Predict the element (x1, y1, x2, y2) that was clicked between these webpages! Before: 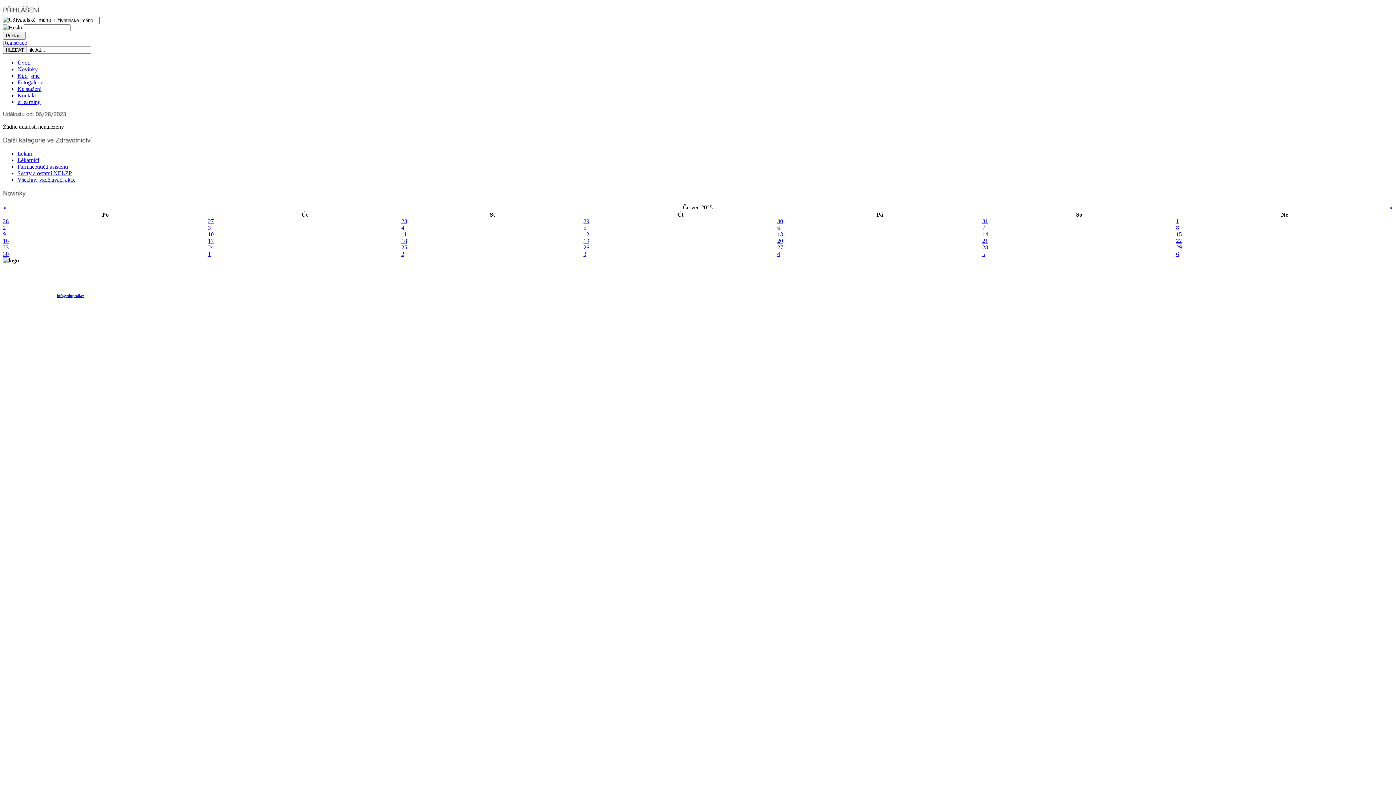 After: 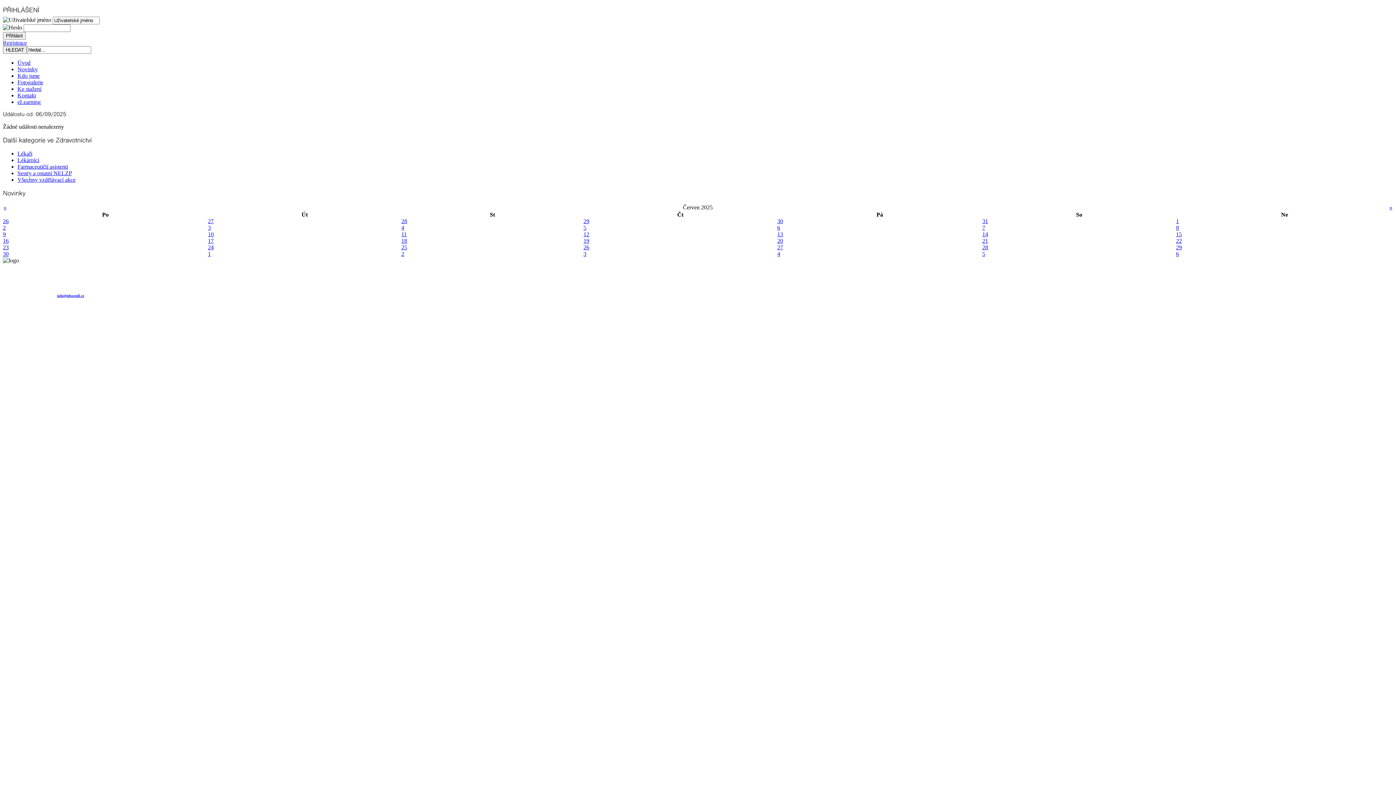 Action: label: 9 bbox: (2, 231, 5, 237)